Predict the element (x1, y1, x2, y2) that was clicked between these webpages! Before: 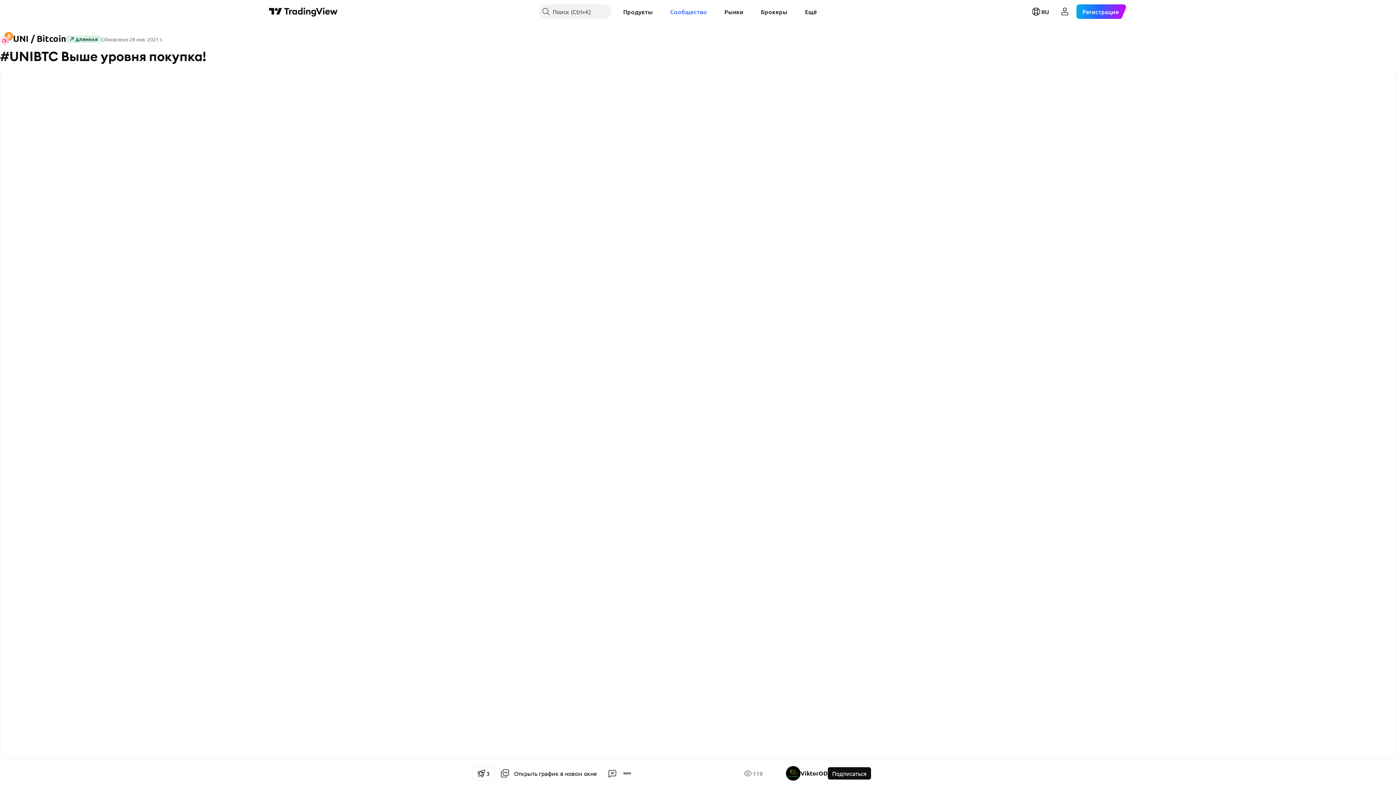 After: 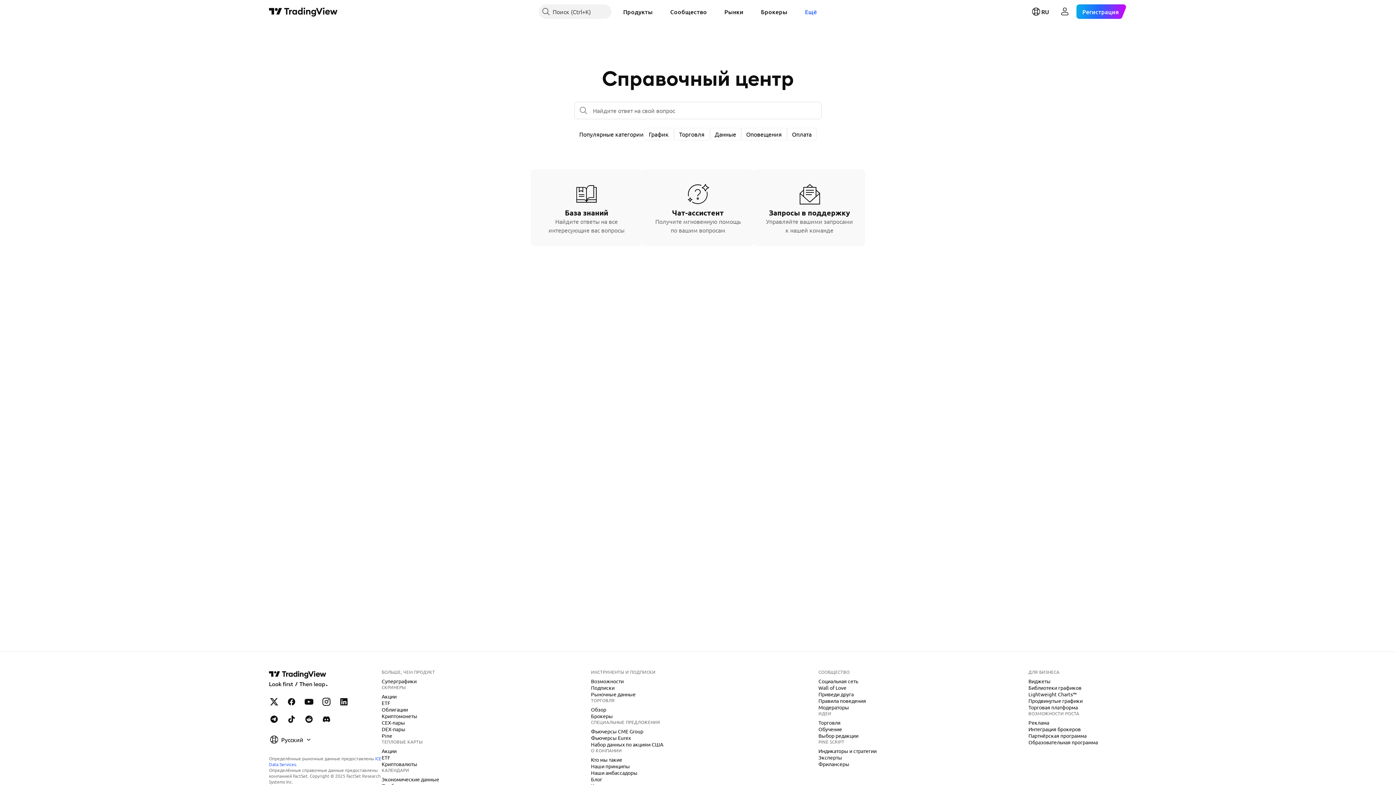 Action: label: Ещё bbox: (799, 4, 822, 18)